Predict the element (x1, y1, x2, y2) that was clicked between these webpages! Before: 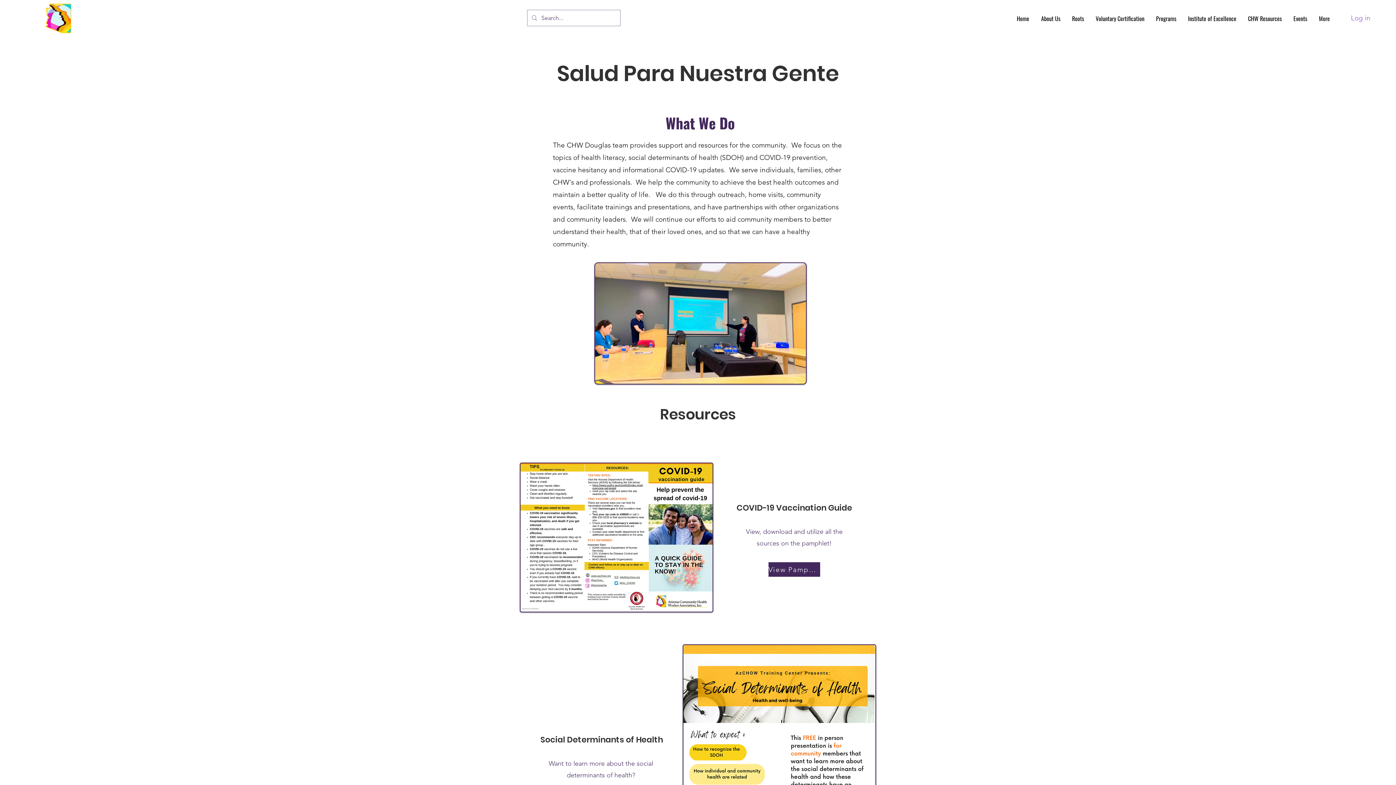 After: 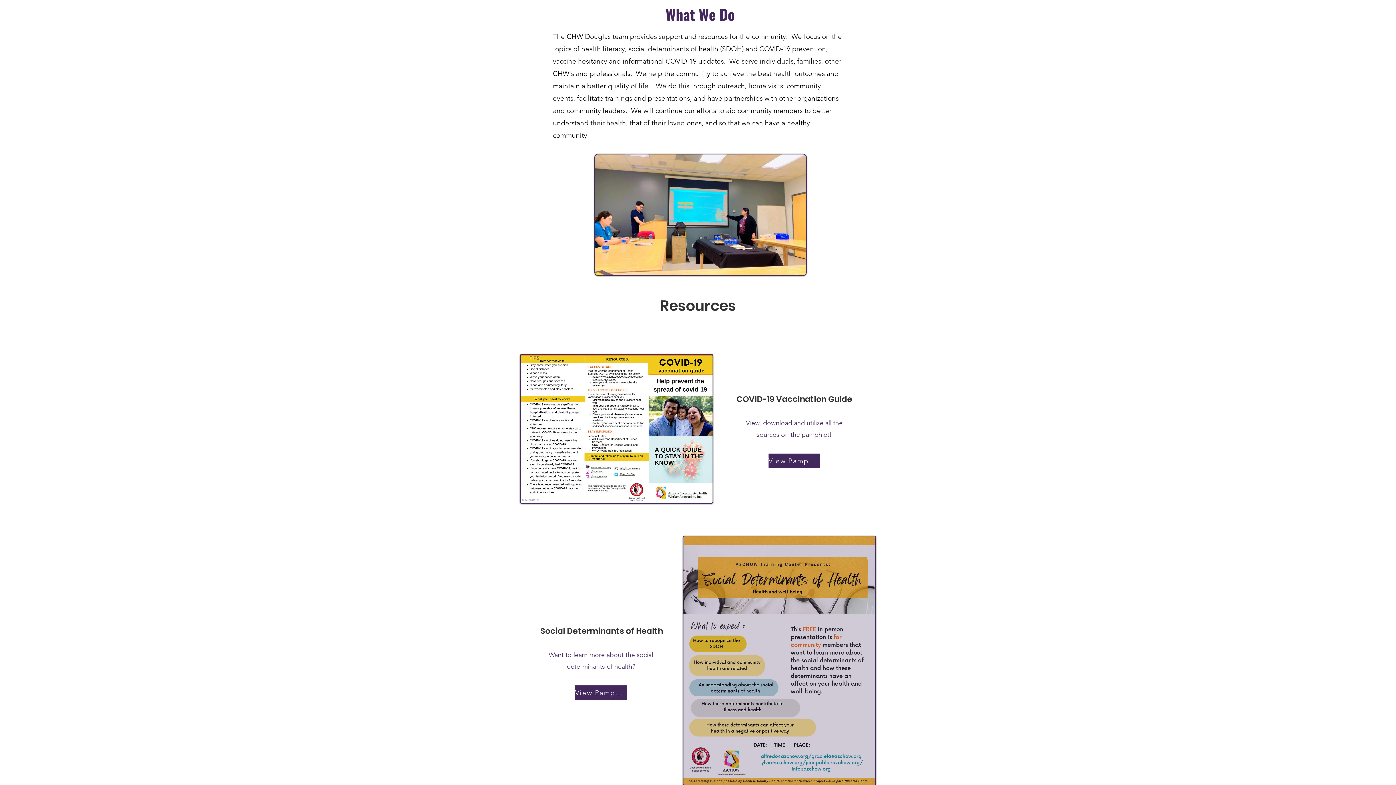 Action: bbox: (682, 644, 876, 894)